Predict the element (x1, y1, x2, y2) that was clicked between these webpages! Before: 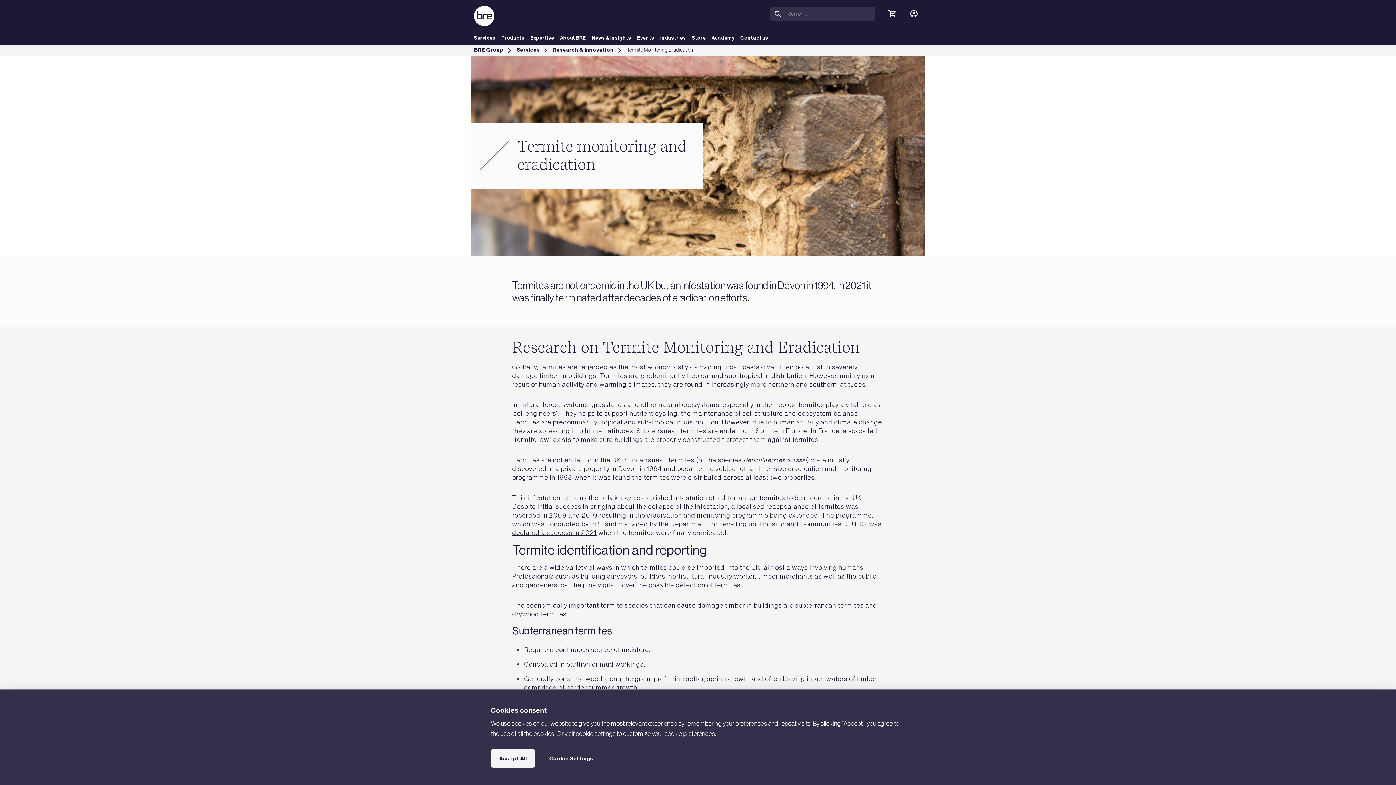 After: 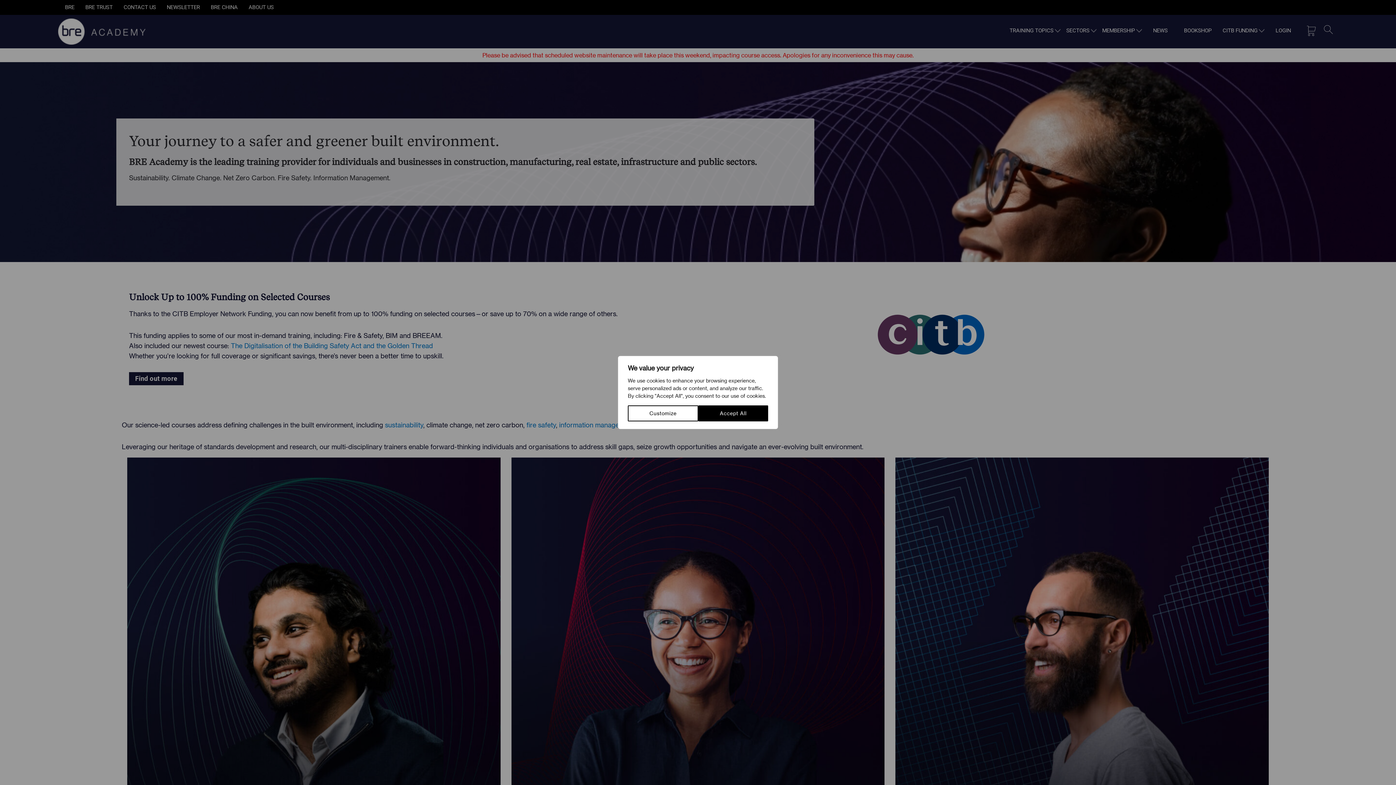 Action: bbox: (711, 34, 734, 41) label: Academy